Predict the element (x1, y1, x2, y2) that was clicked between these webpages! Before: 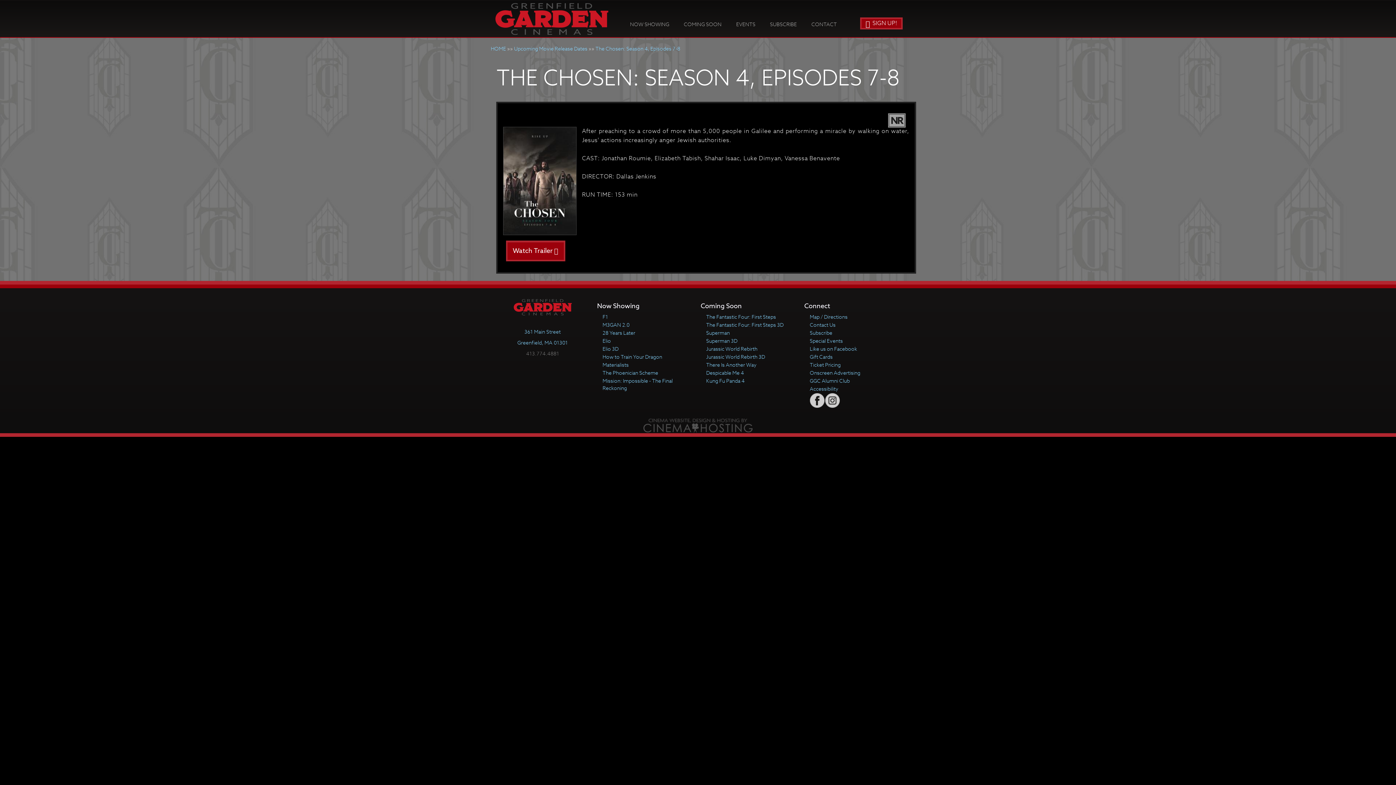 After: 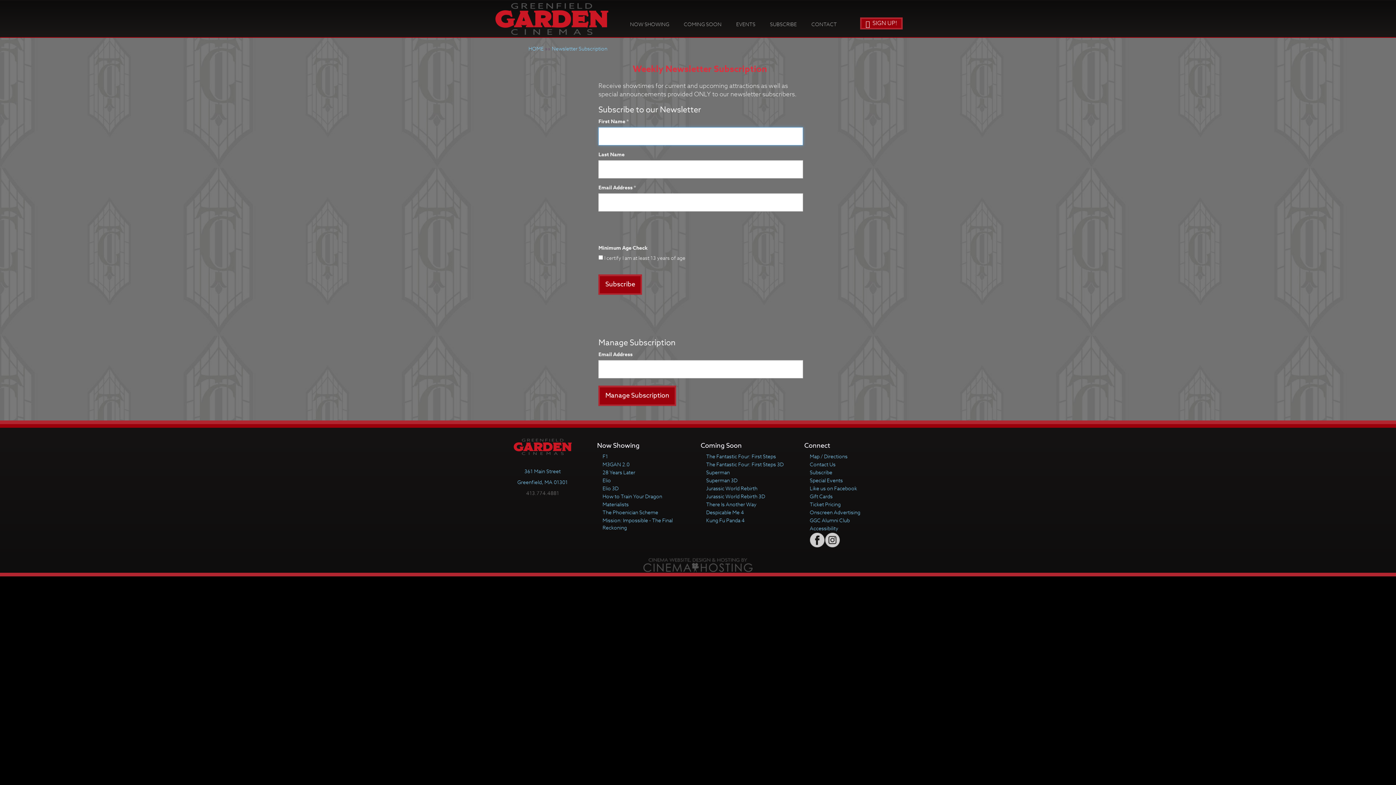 Action: label: Subscribe bbox: (810, 329, 832, 336)